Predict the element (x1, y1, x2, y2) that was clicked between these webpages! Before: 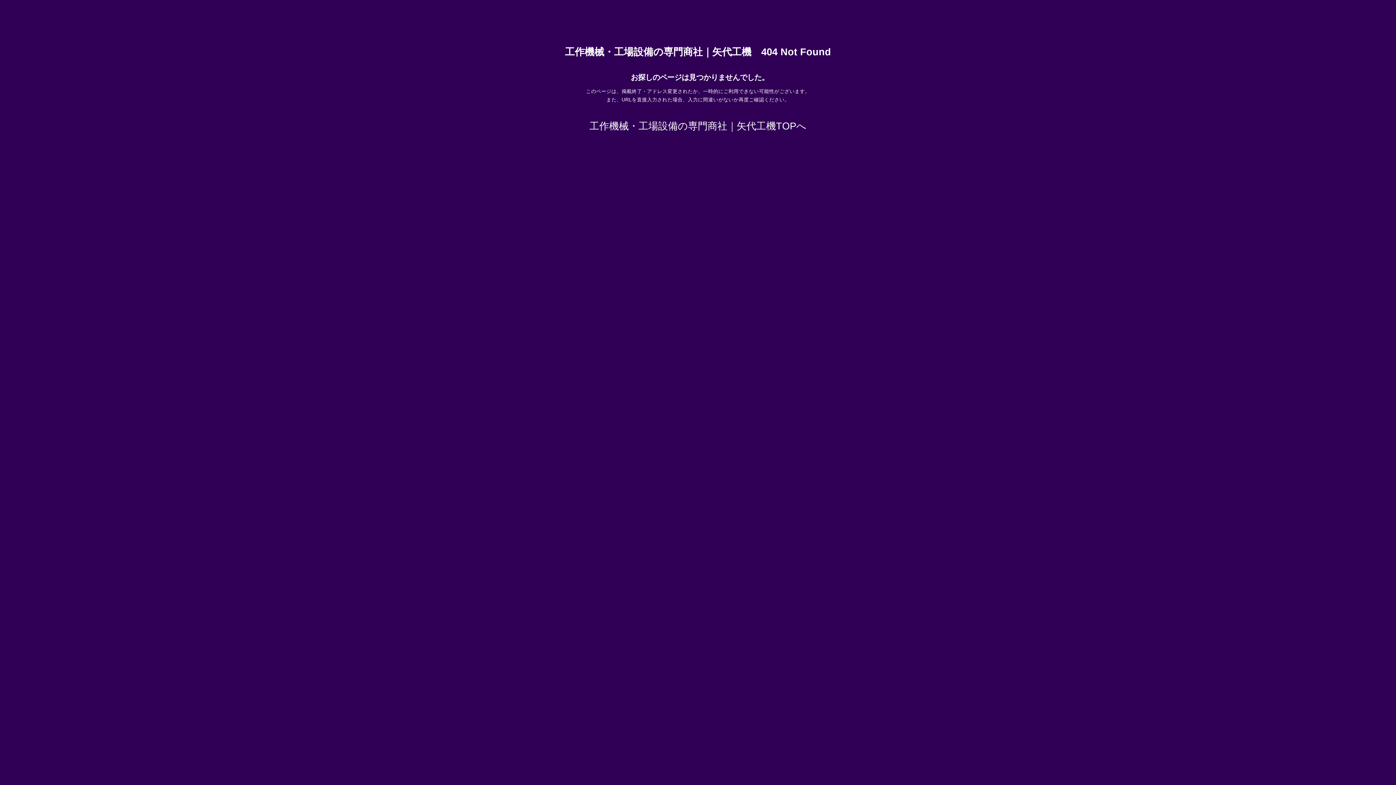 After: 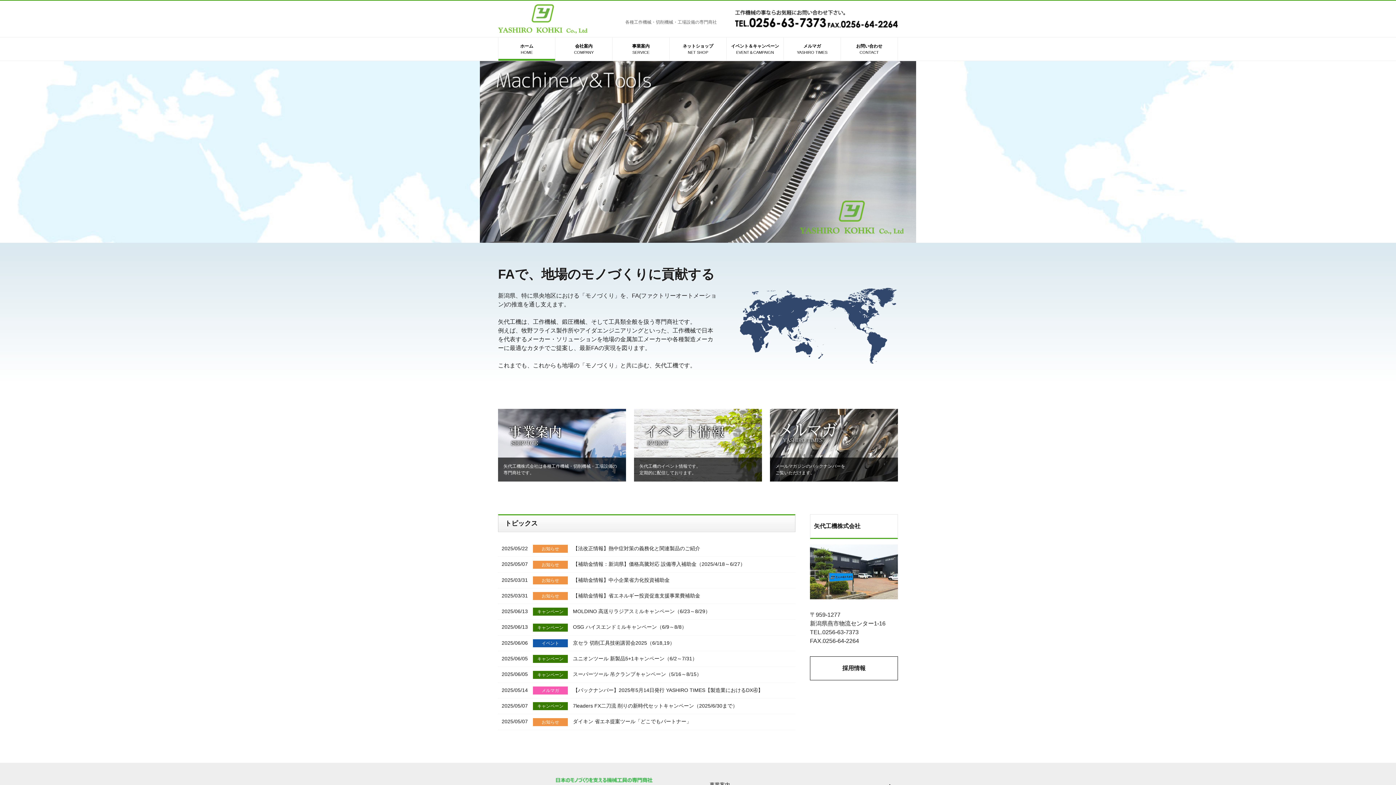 Action: bbox: (589, 120, 806, 131) label: 工作機械・工場設備の専門商社｜矢代工機TOPへ